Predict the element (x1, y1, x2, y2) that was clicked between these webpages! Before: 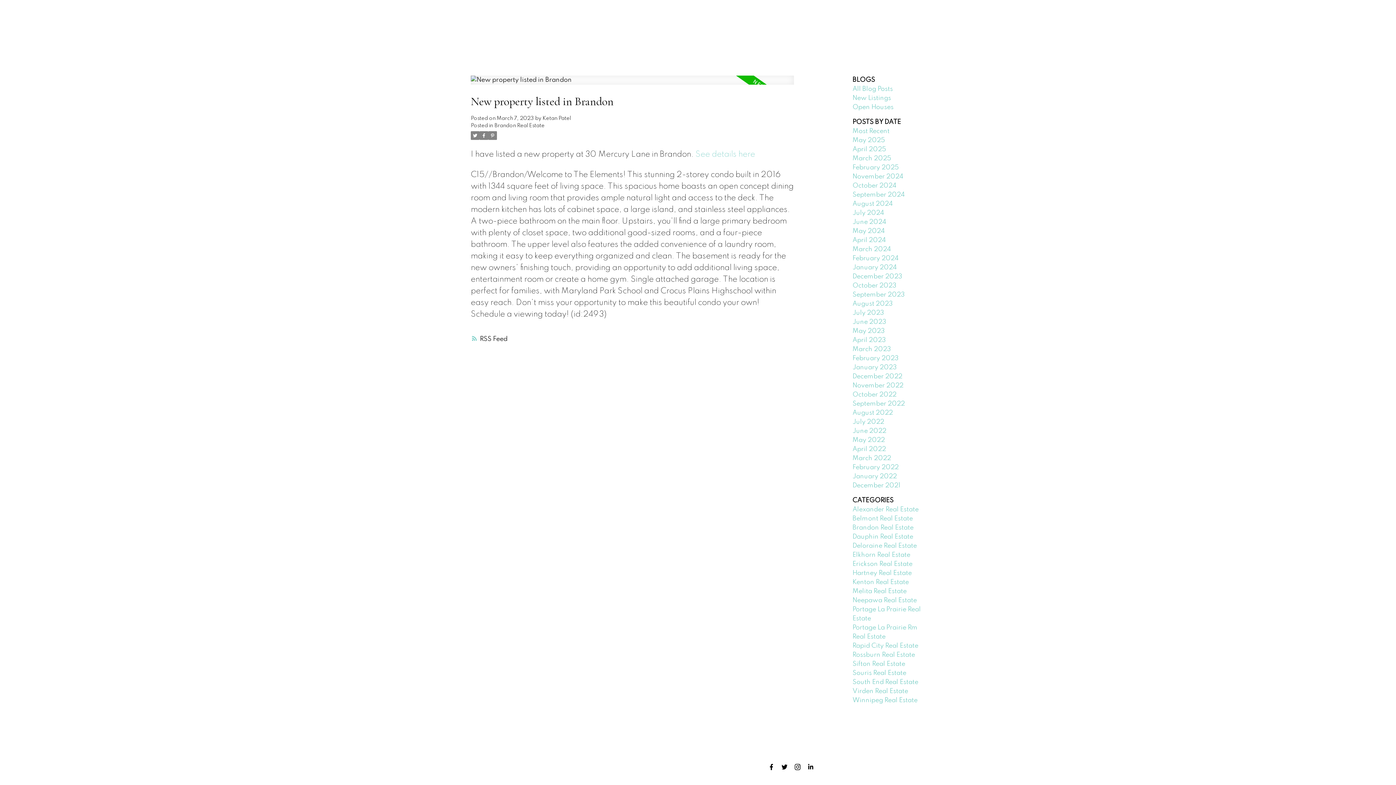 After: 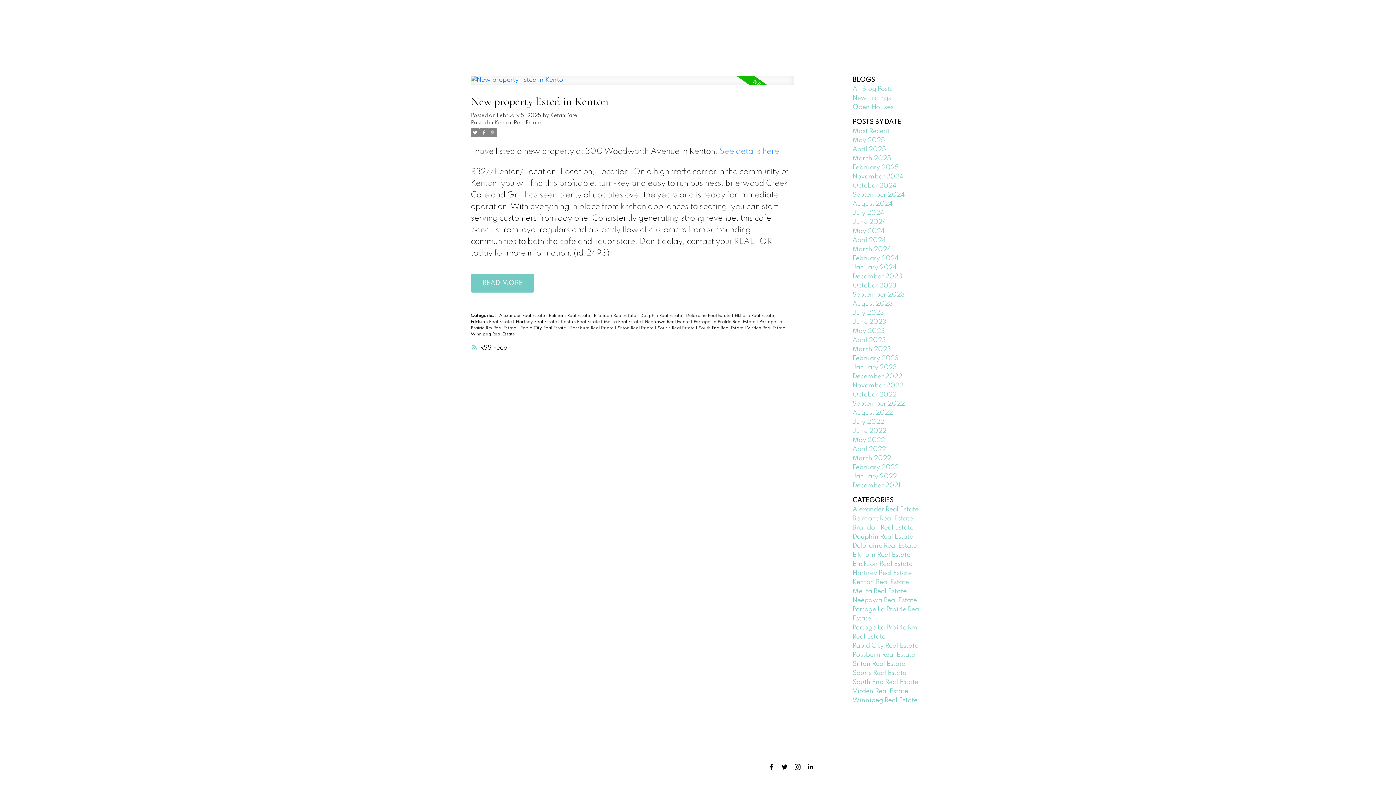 Action: label: Kenton Real Estate bbox: (852, 579, 909, 585)